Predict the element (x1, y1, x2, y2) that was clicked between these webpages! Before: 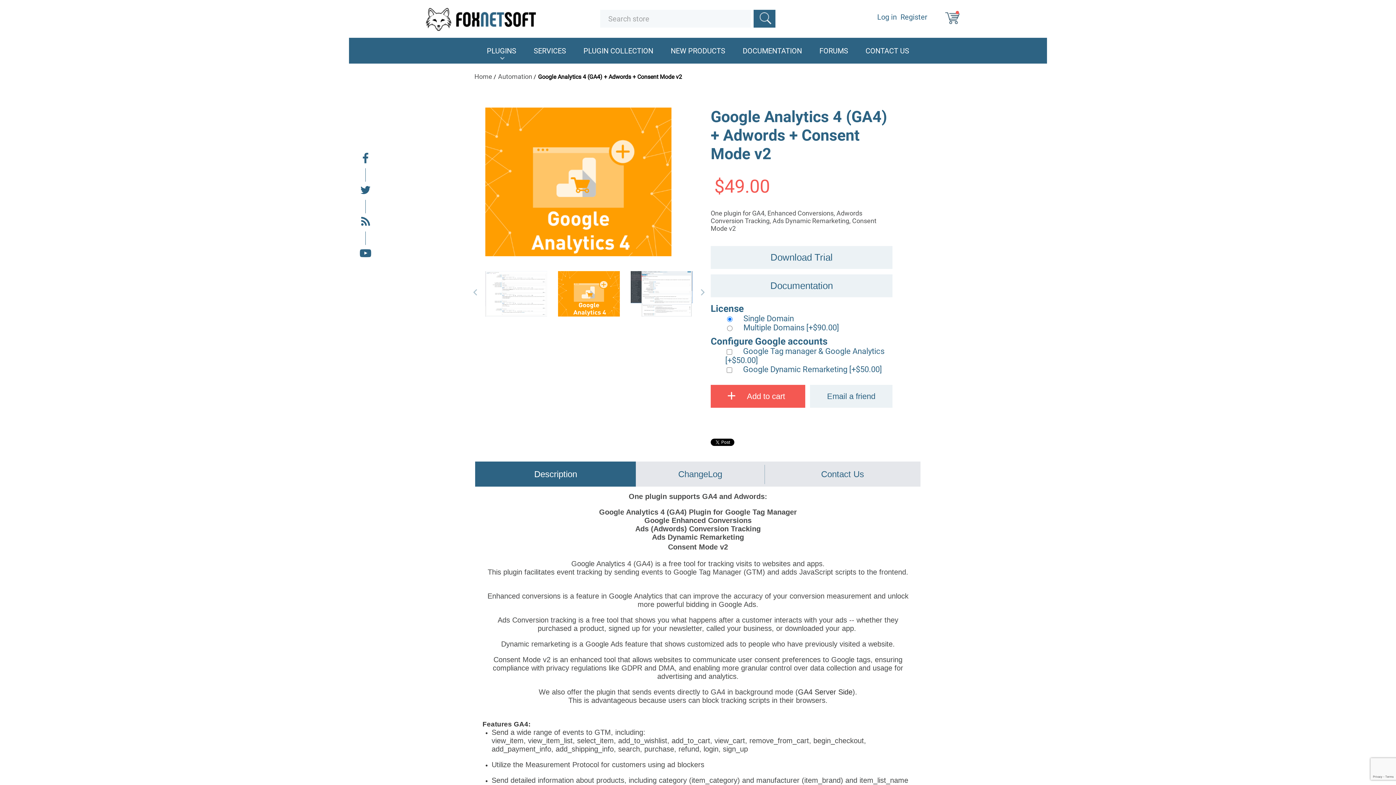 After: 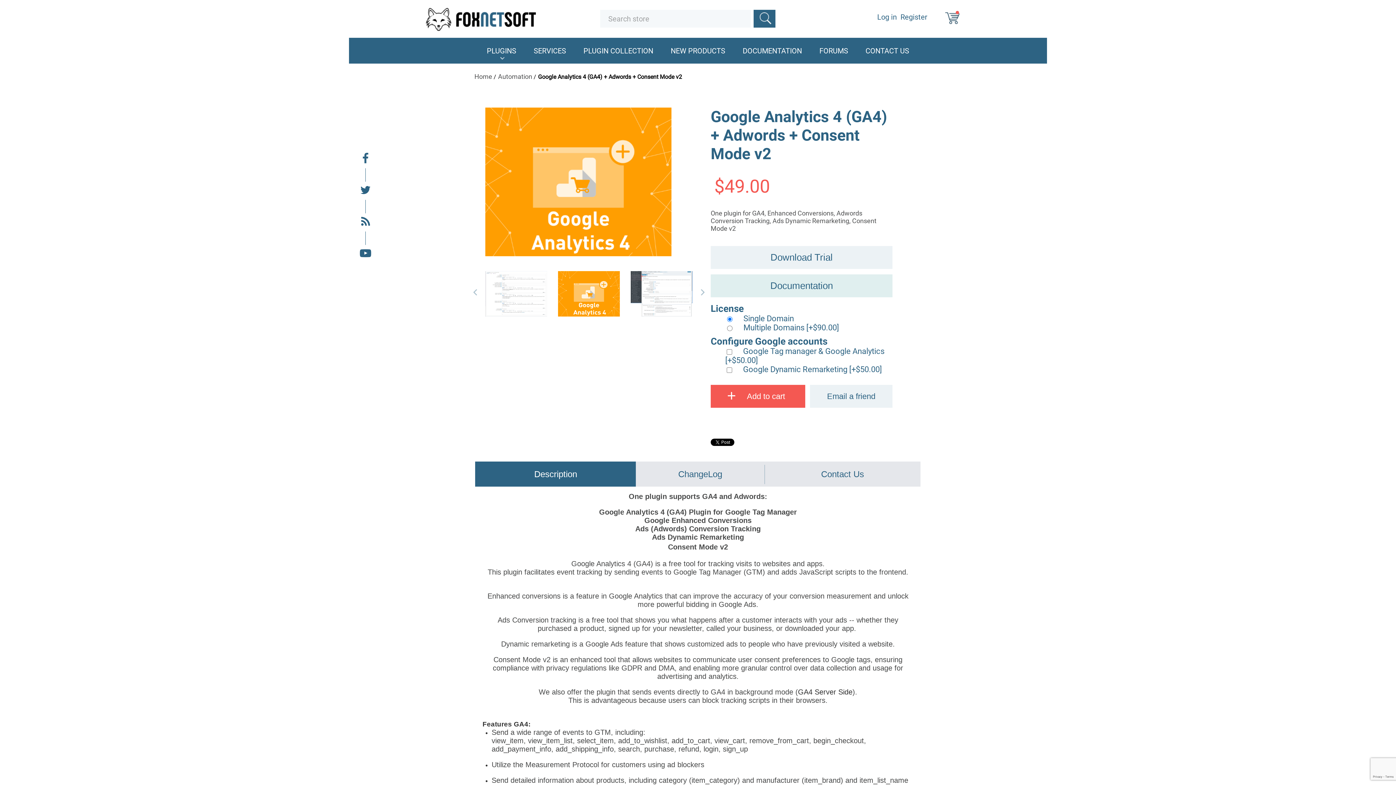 Action: label: Documentation bbox: (710, 274, 892, 297)